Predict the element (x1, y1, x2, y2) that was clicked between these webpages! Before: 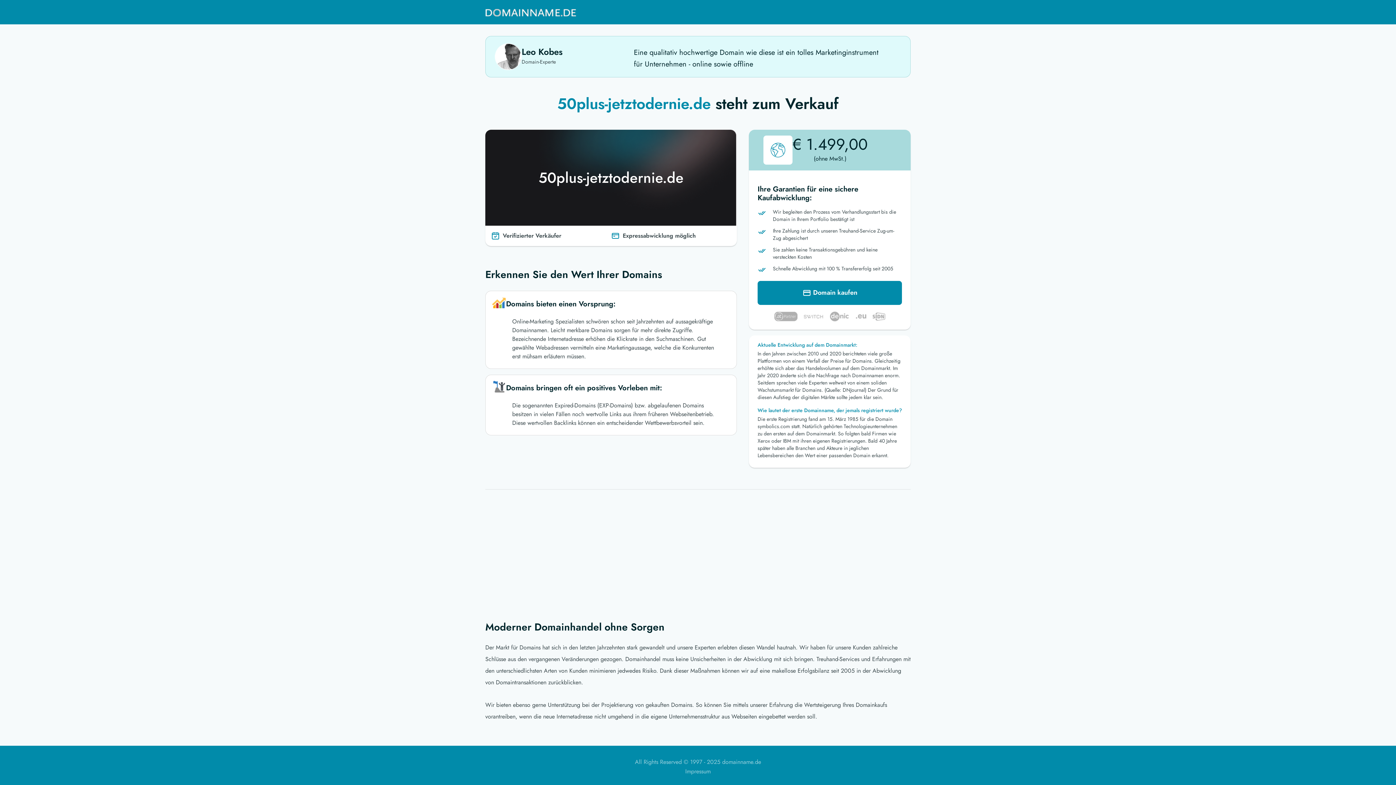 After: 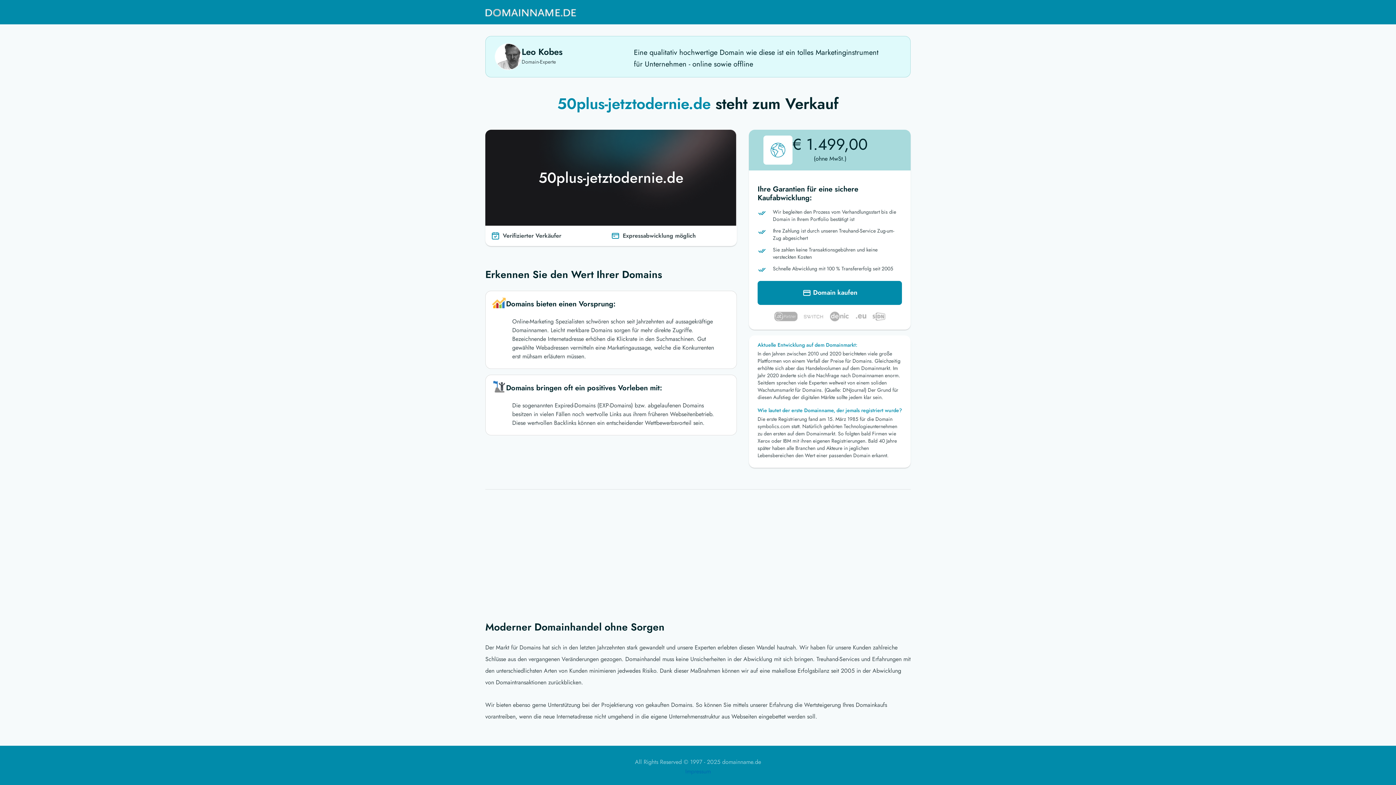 Action: label: Impressum bbox: (685, 767, 710, 776)